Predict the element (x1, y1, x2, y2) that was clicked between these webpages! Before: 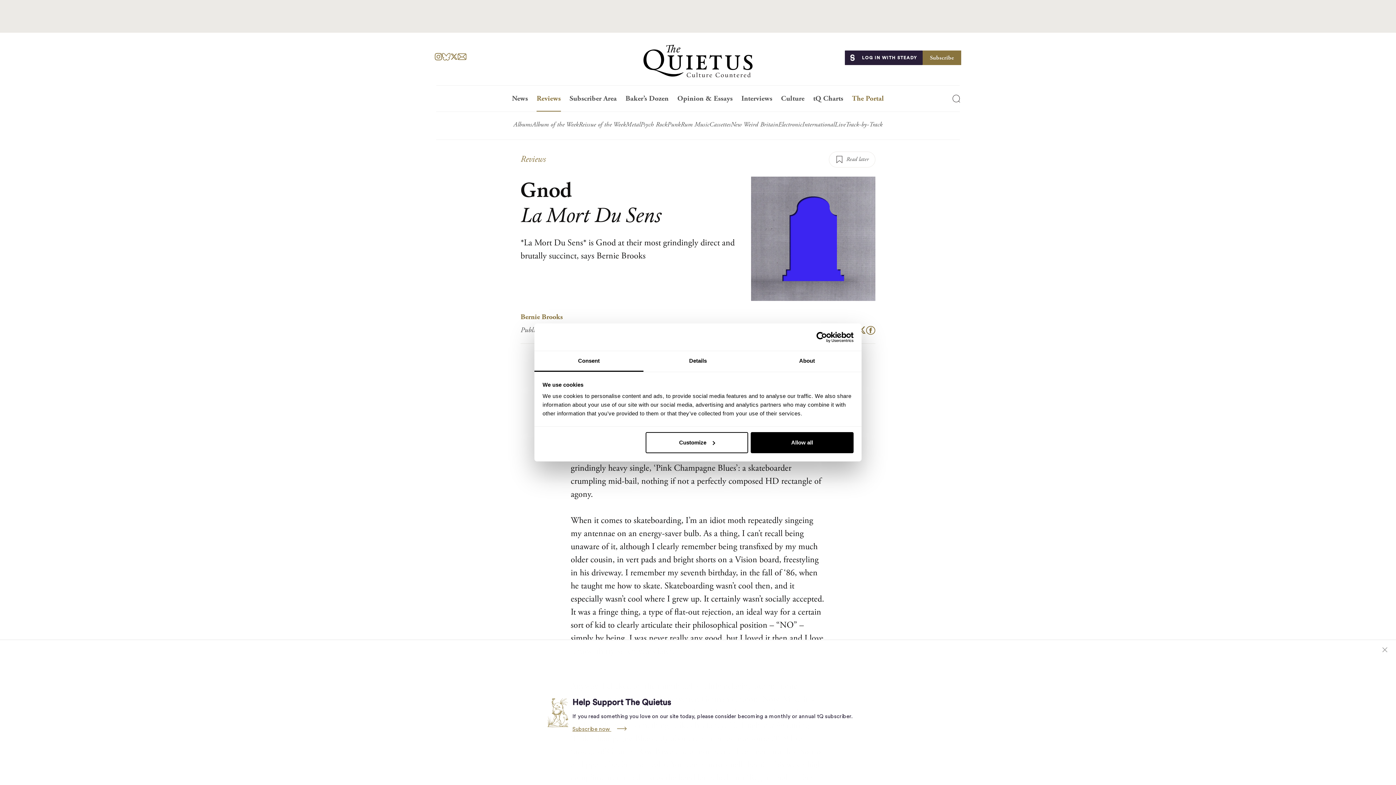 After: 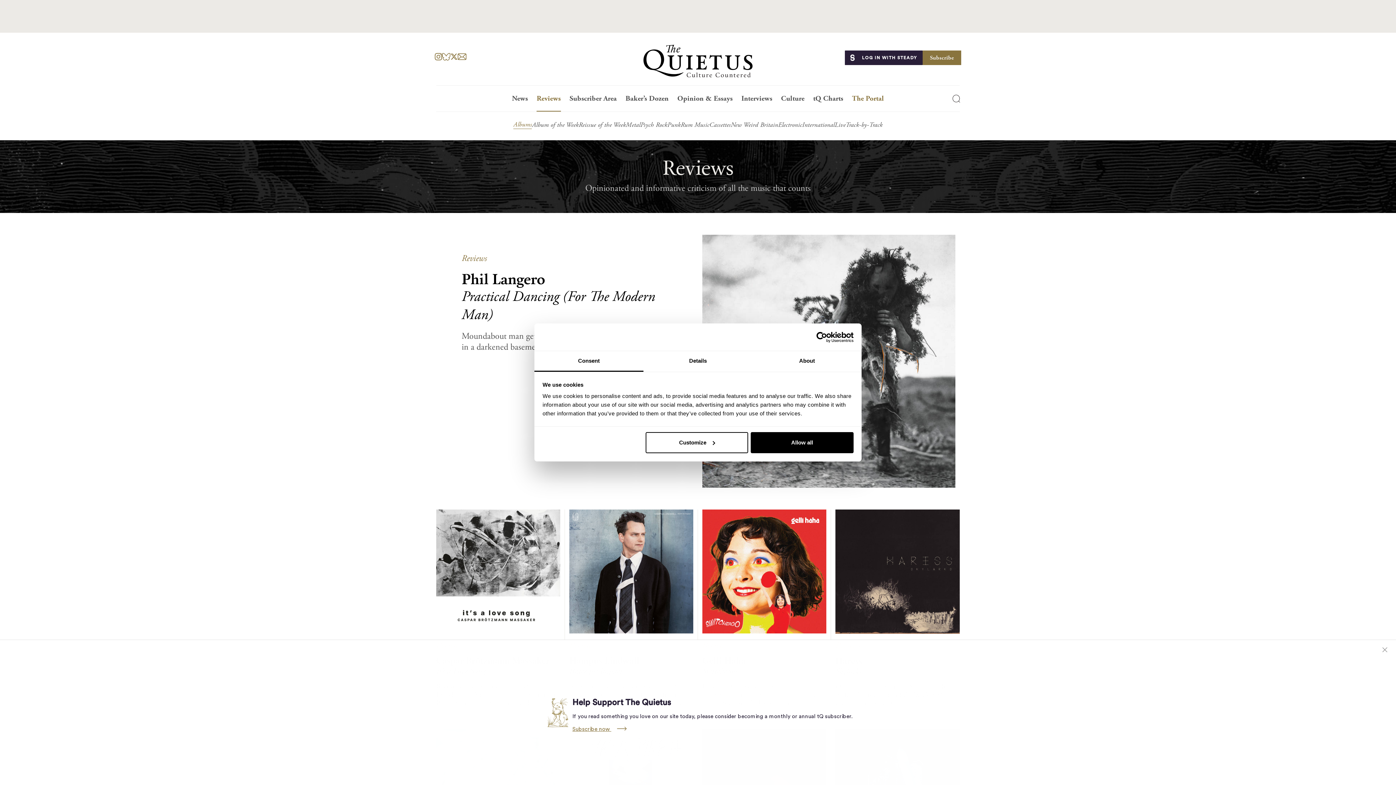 Action: label: Reviews bbox: (520, 153, 545, 164)